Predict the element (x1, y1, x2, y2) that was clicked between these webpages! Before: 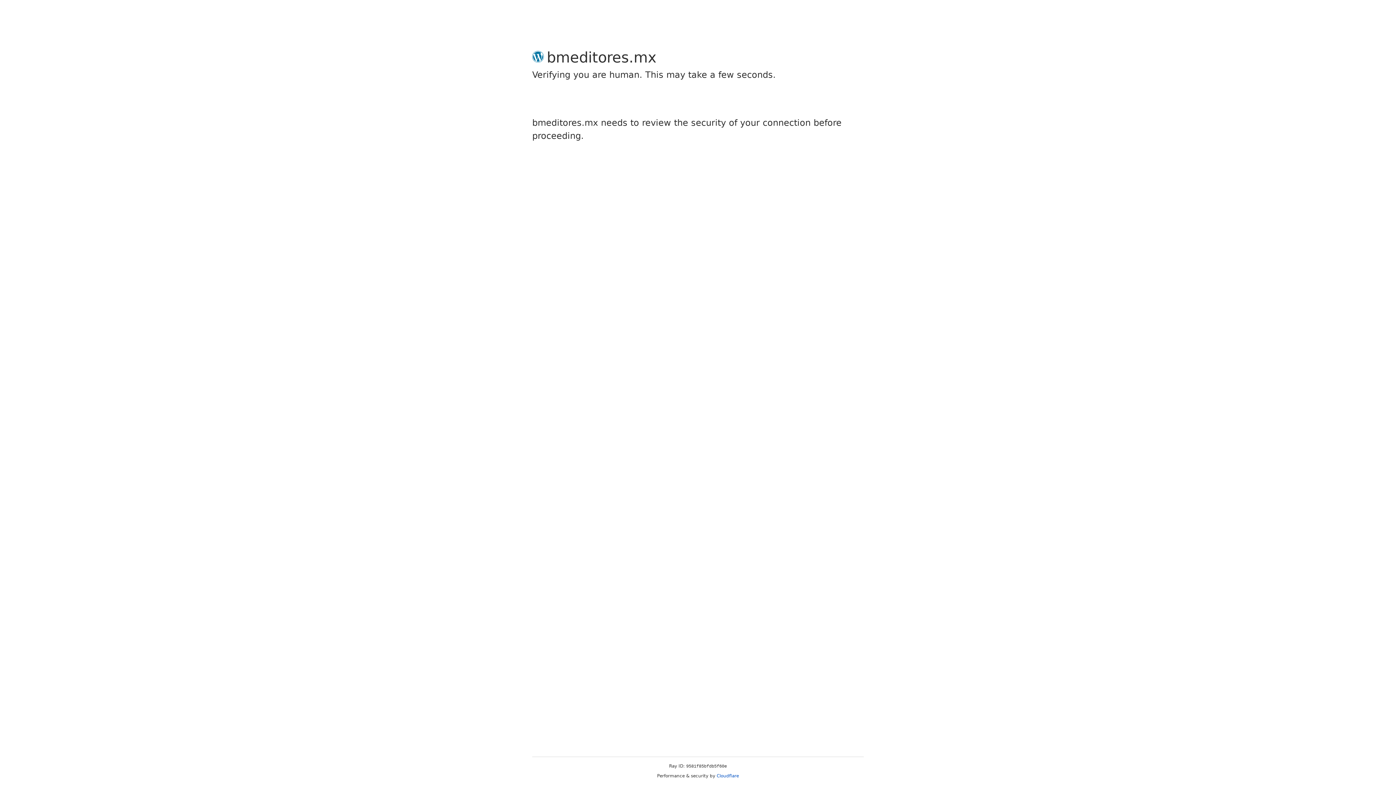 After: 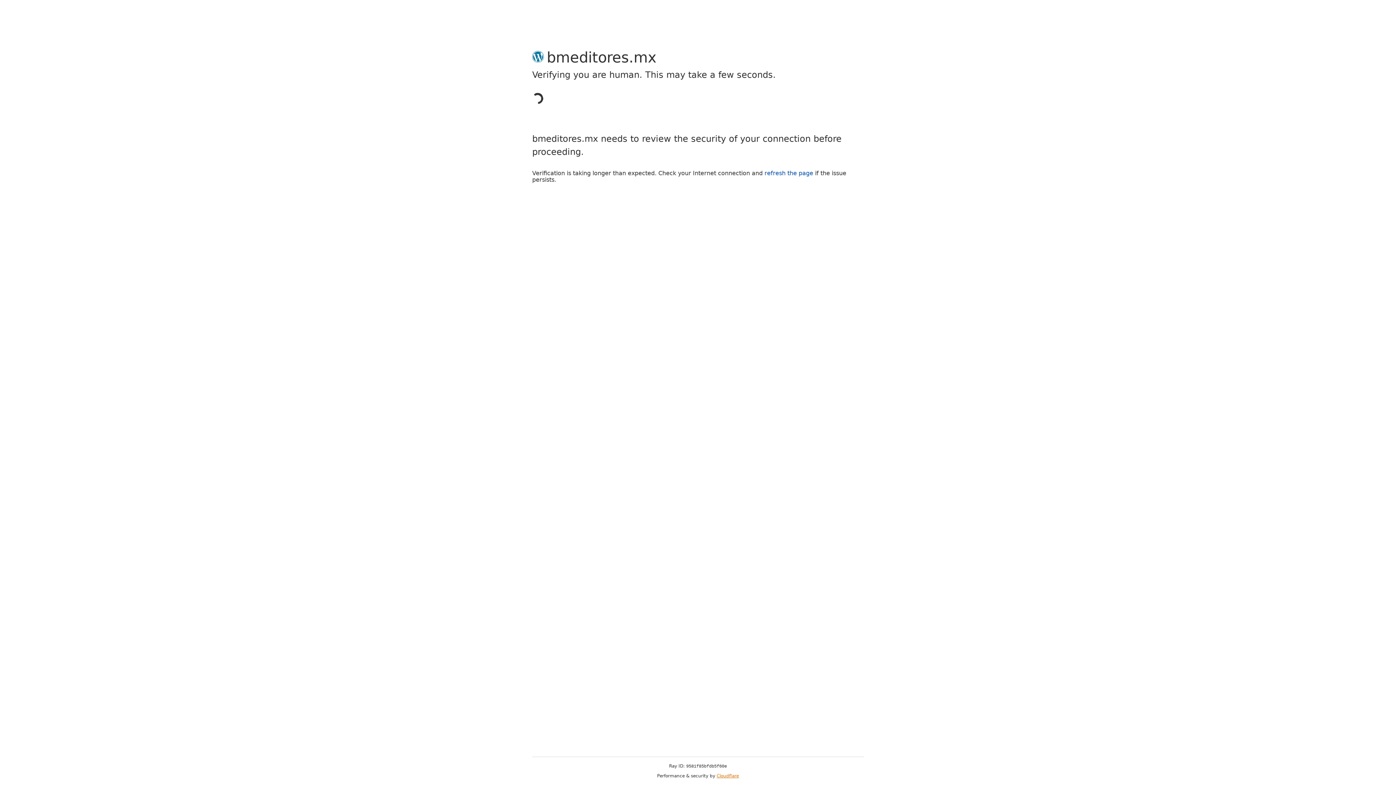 Action: bbox: (716, 773, 739, 778) label: Cloudflare